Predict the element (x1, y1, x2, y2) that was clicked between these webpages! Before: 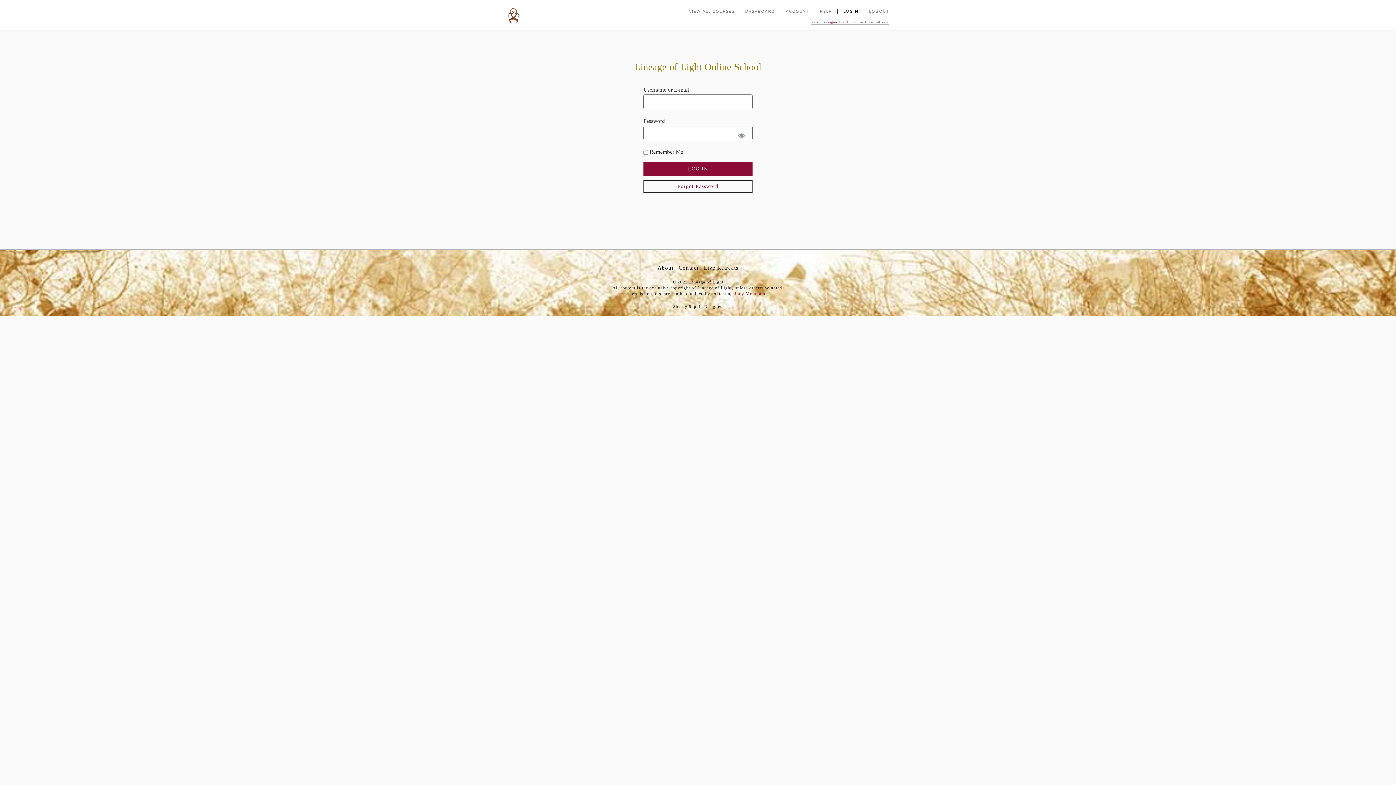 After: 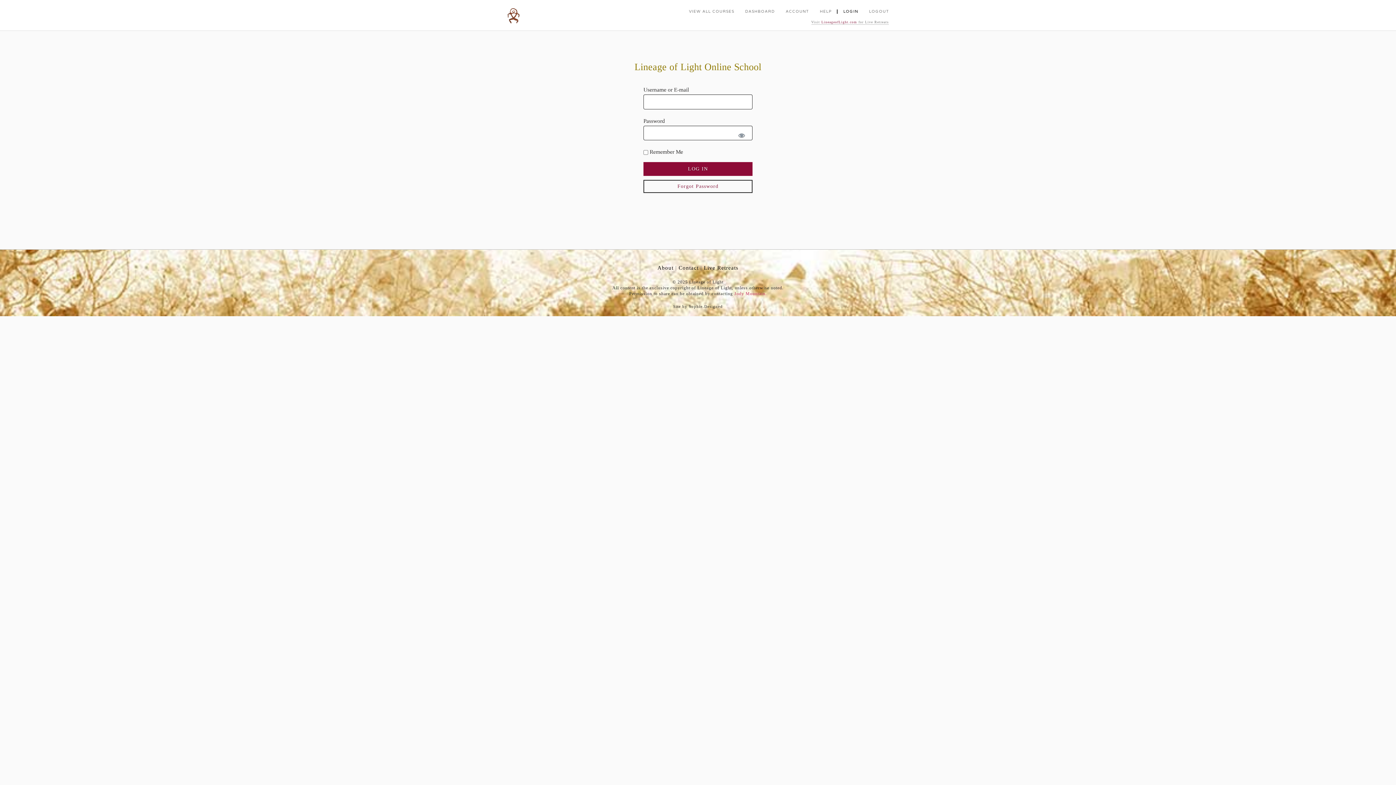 Action: label: Jody Mountain. bbox: (734, 291, 767, 296)